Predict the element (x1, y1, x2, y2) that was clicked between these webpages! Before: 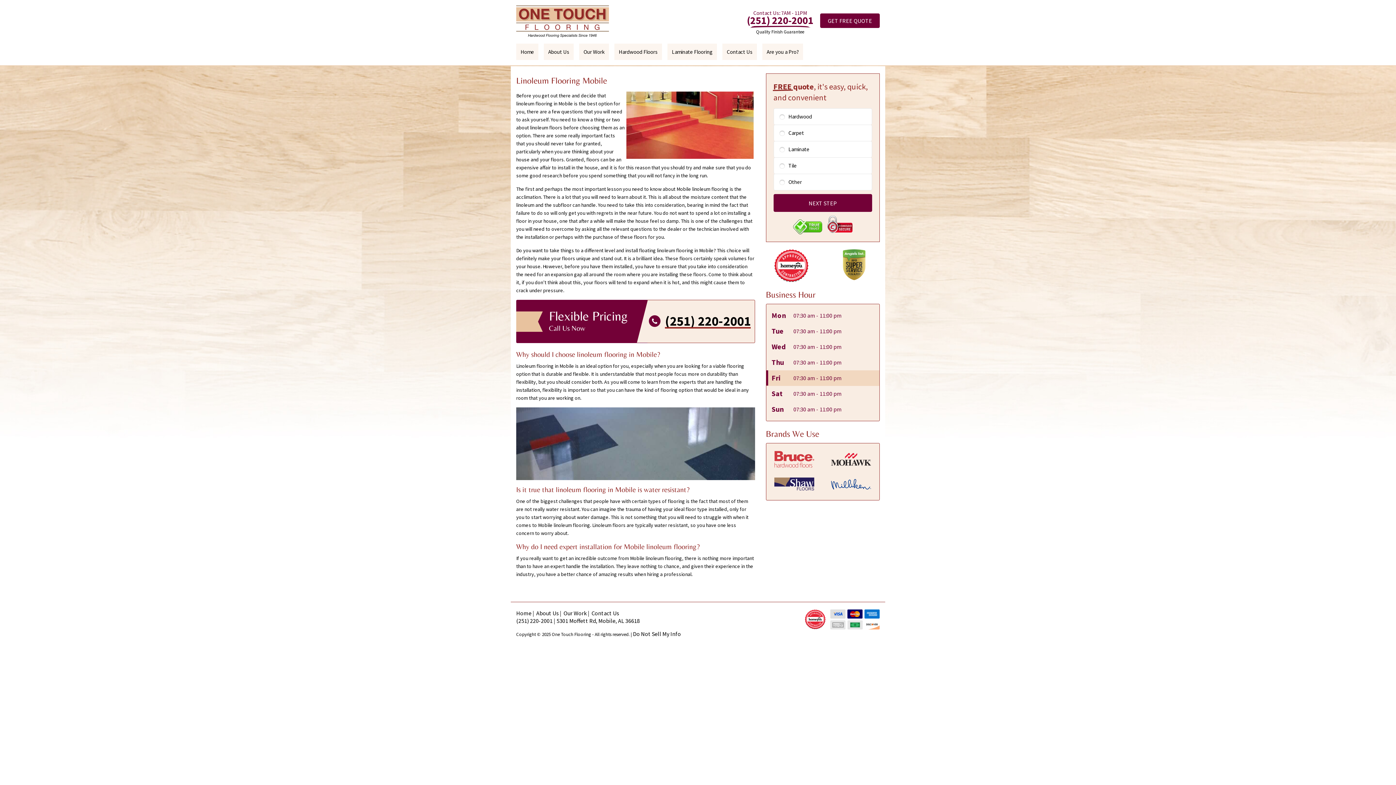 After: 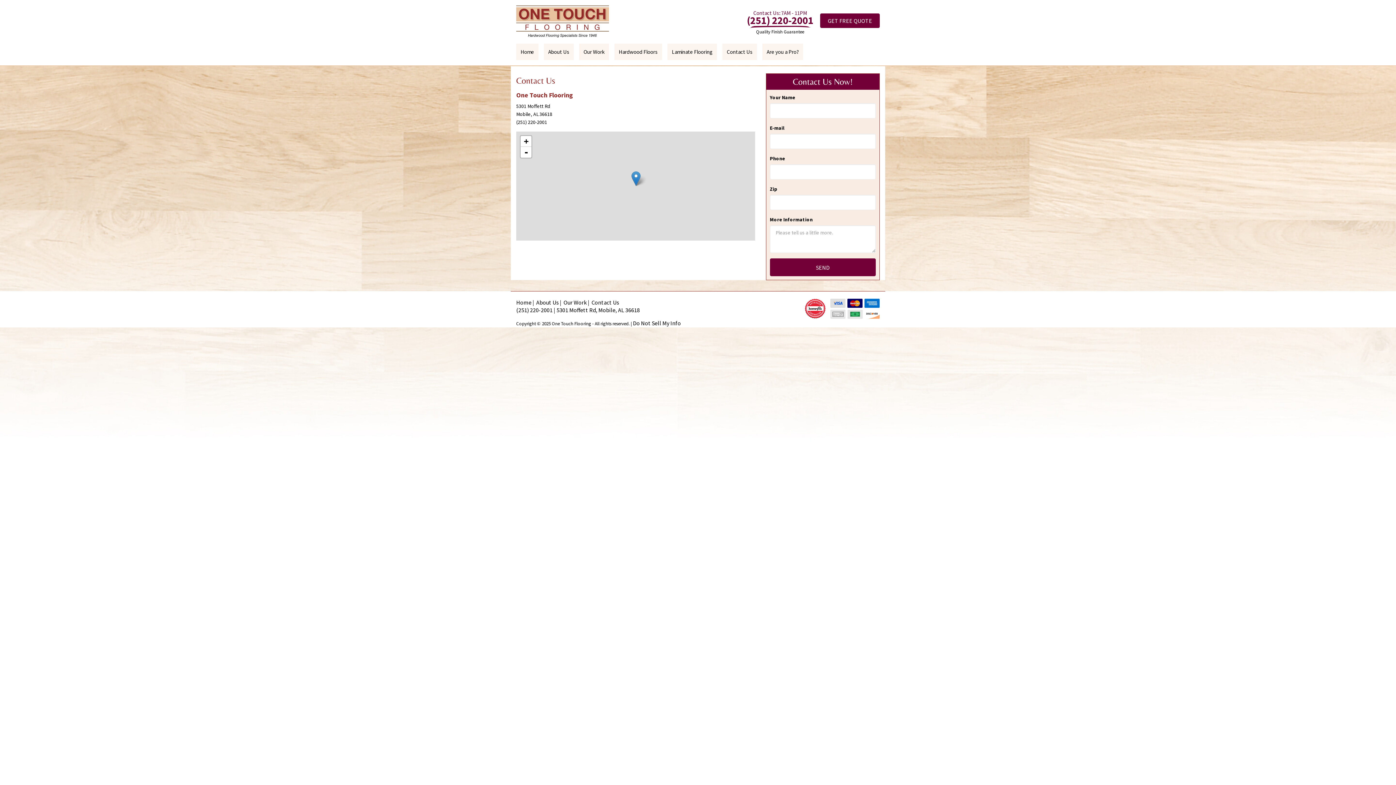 Action: label: Contact Us bbox: (591, 609, 619, 617)